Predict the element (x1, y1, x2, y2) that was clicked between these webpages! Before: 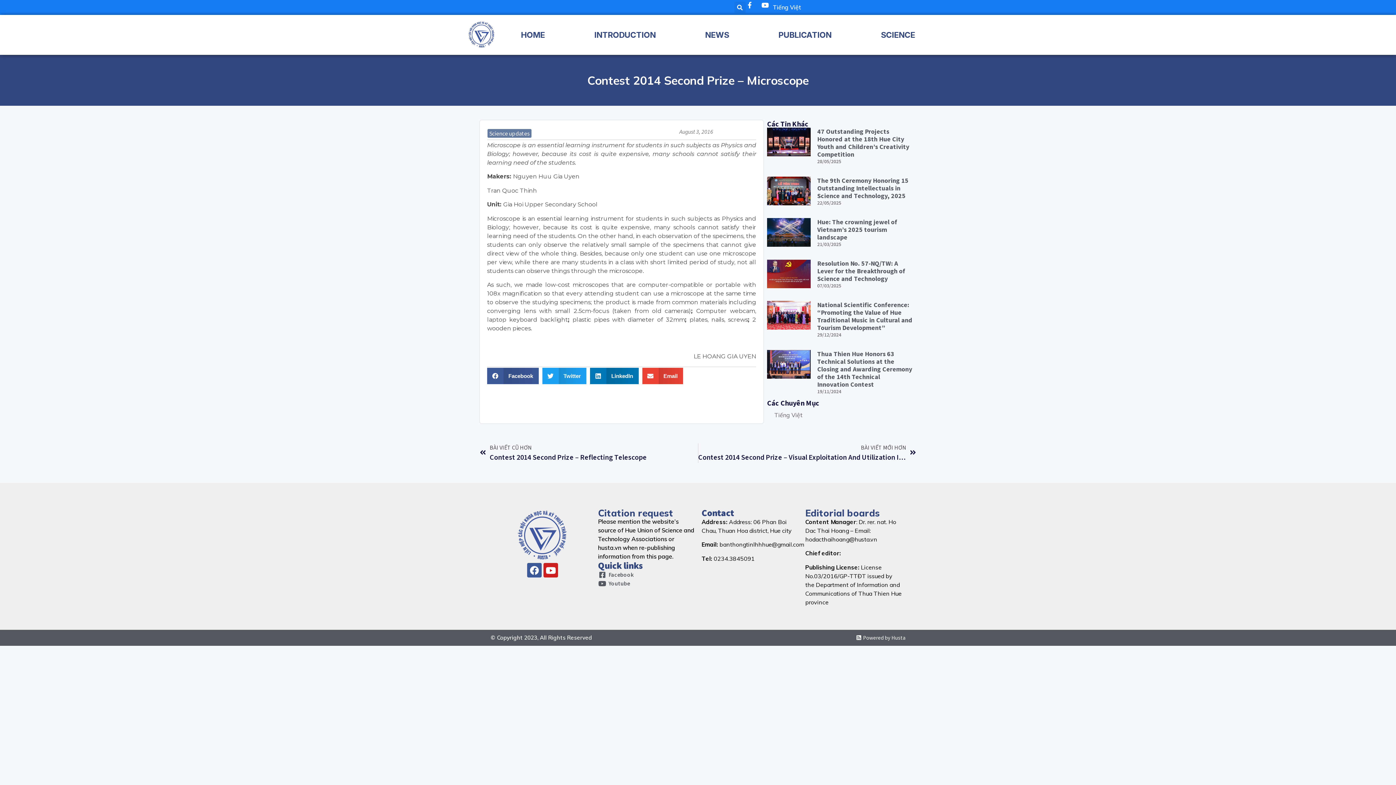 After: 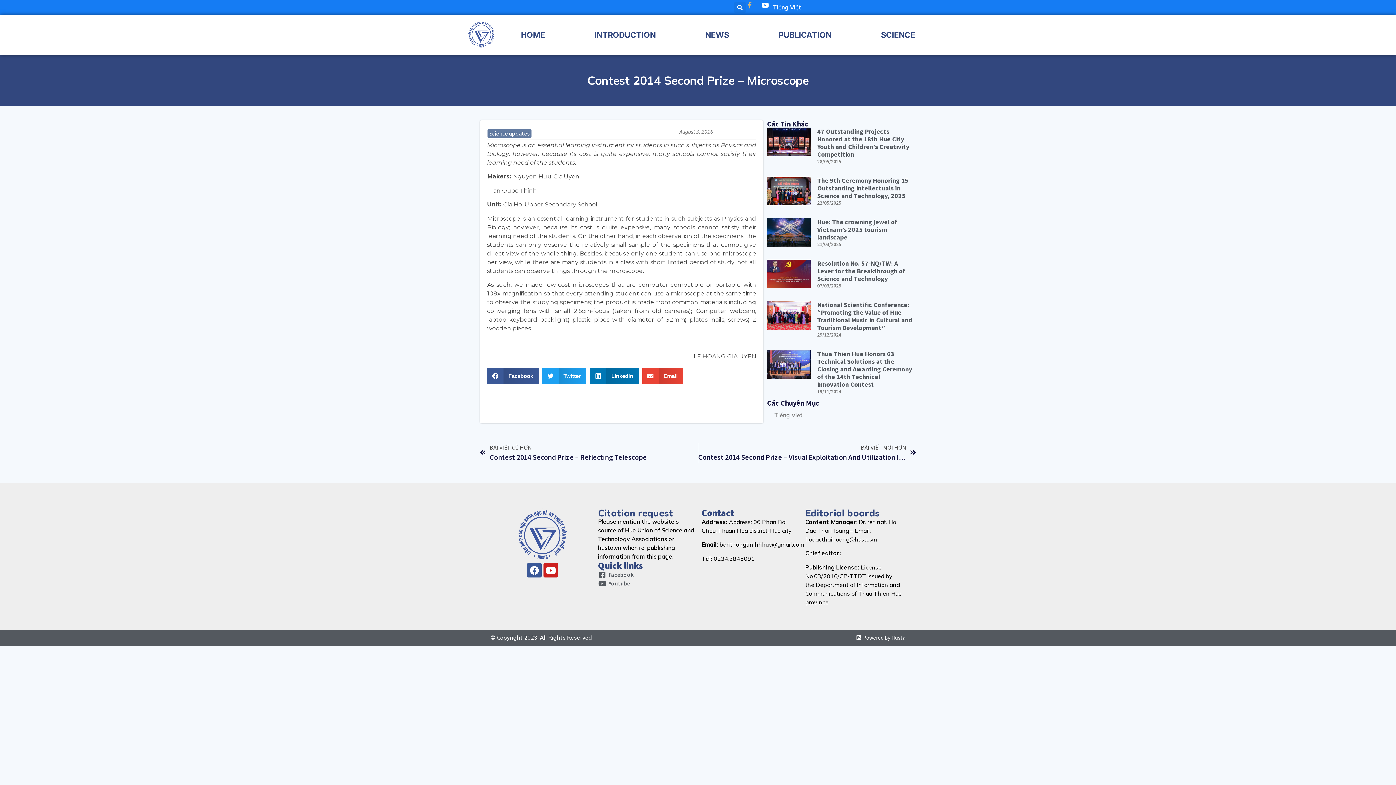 Action: bbox: (745, 1, 755, 8)